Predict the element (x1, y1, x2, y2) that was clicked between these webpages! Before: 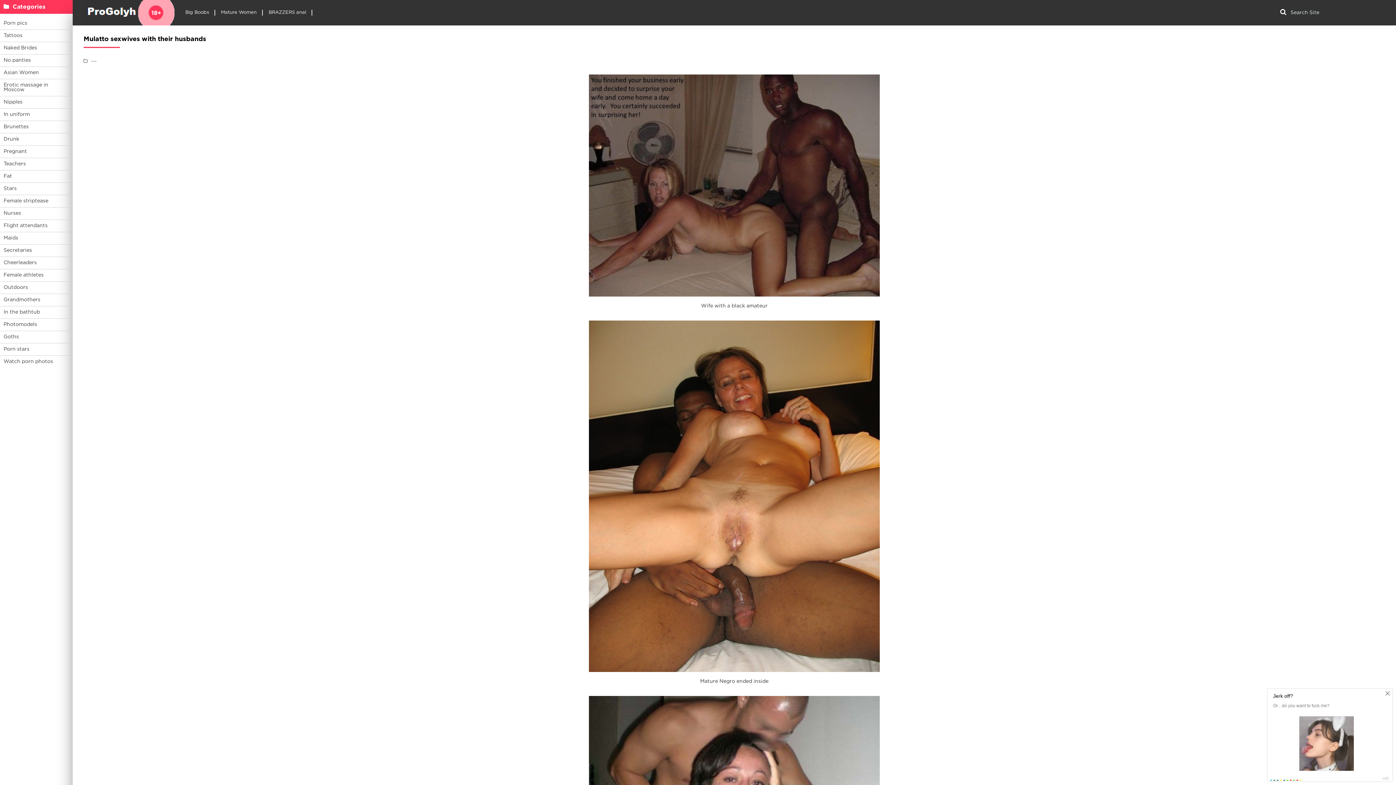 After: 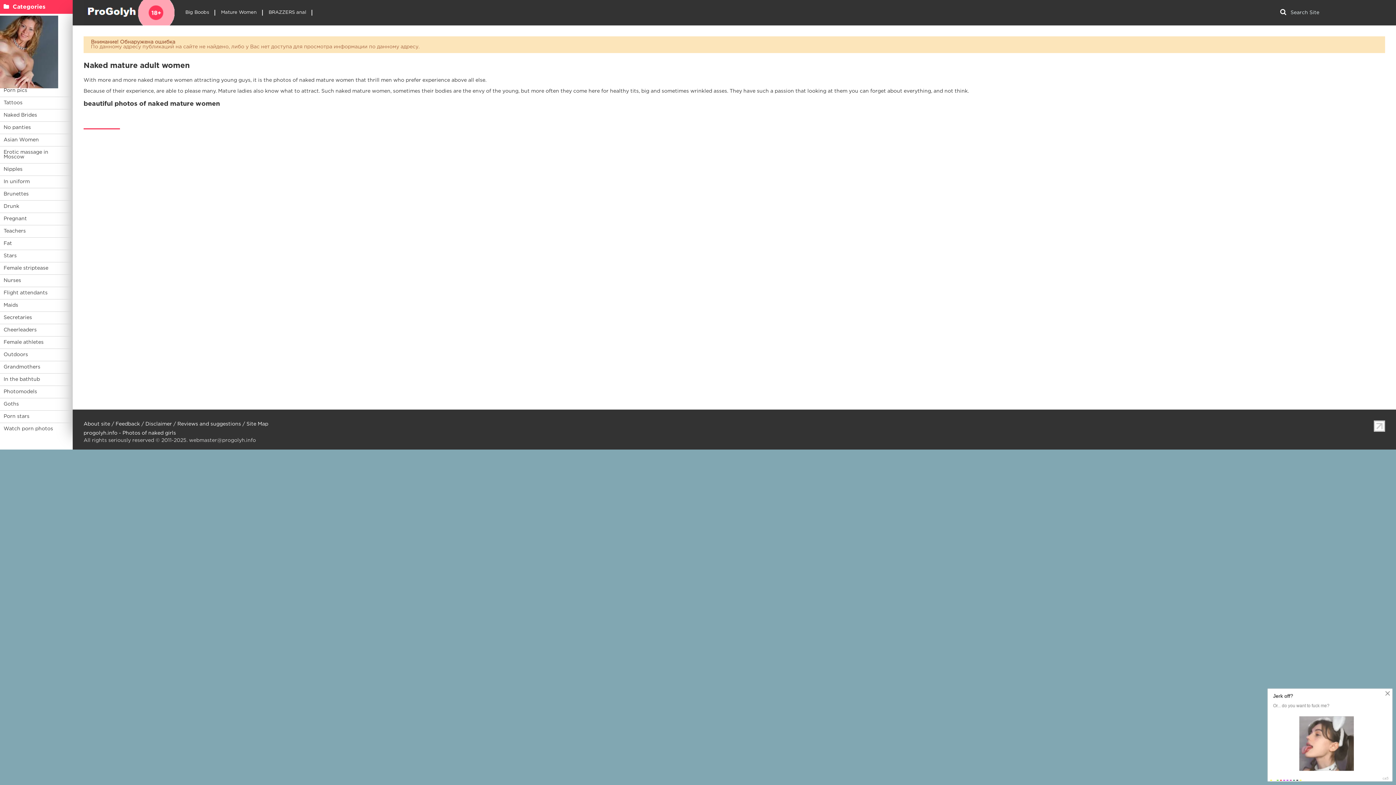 Action: bbox: (221, 10, 256, 14) label: Mature Women